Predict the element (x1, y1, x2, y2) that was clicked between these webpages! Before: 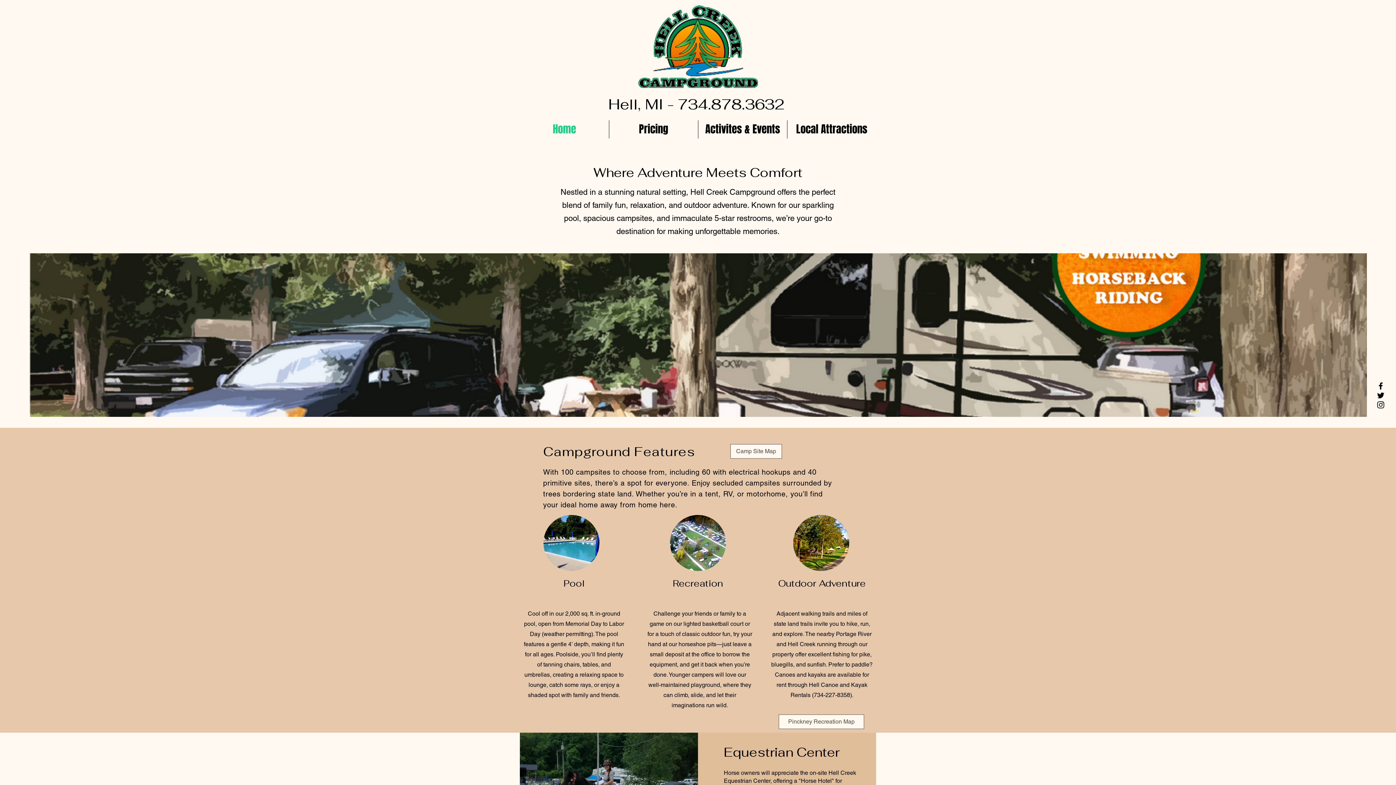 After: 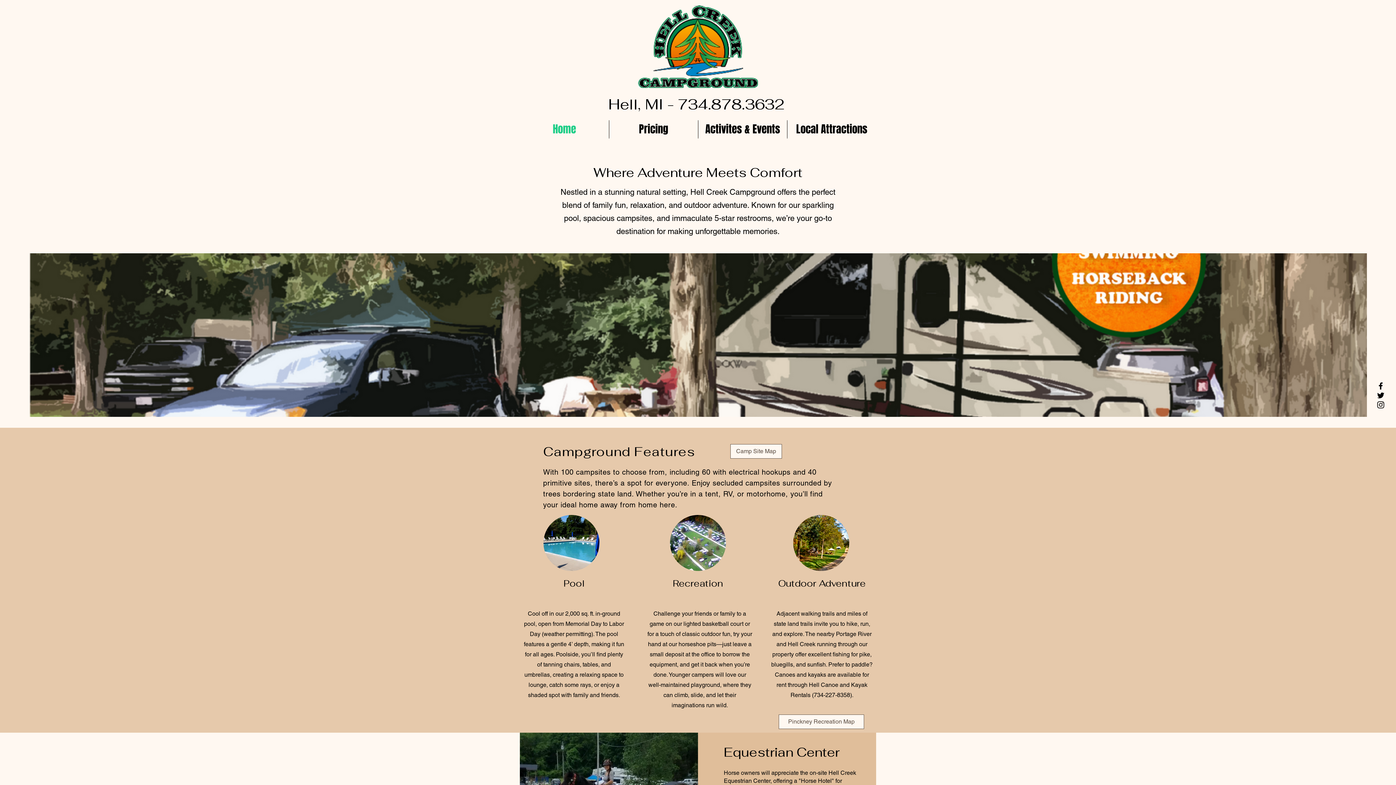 Action: label: Facebook bbox: (1376, 381, 1385, 390)